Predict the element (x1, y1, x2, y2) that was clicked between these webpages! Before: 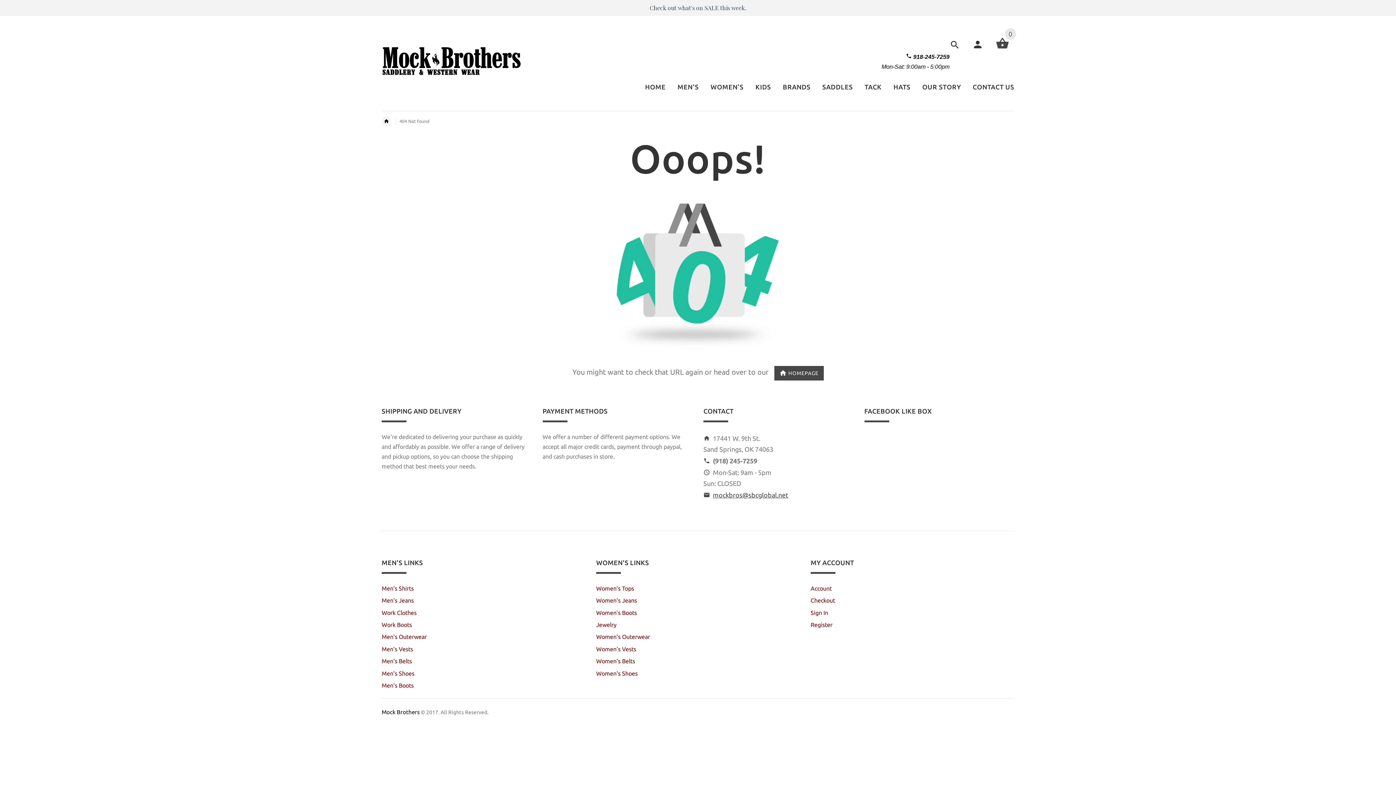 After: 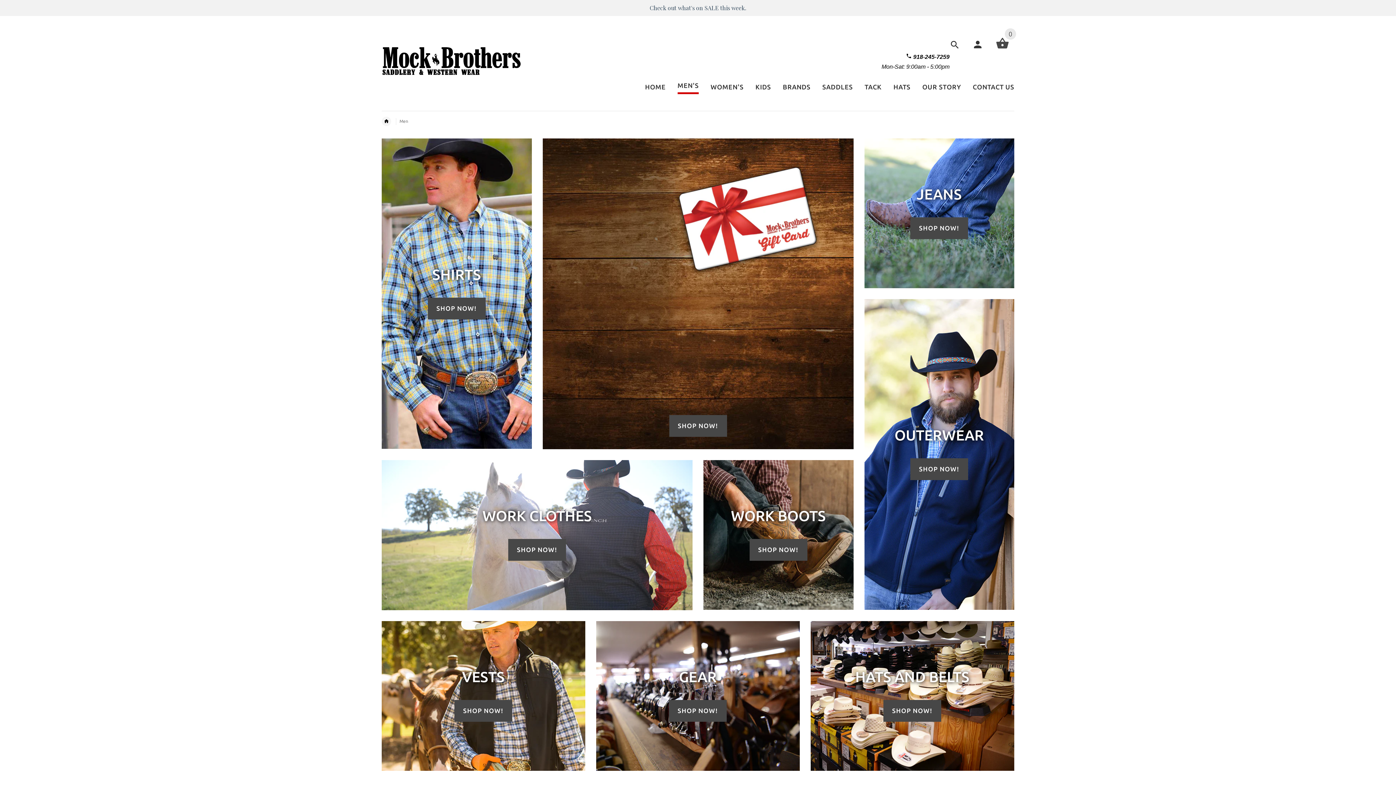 Action: bbox: (671, 76, 704, 99) label: MEN'S